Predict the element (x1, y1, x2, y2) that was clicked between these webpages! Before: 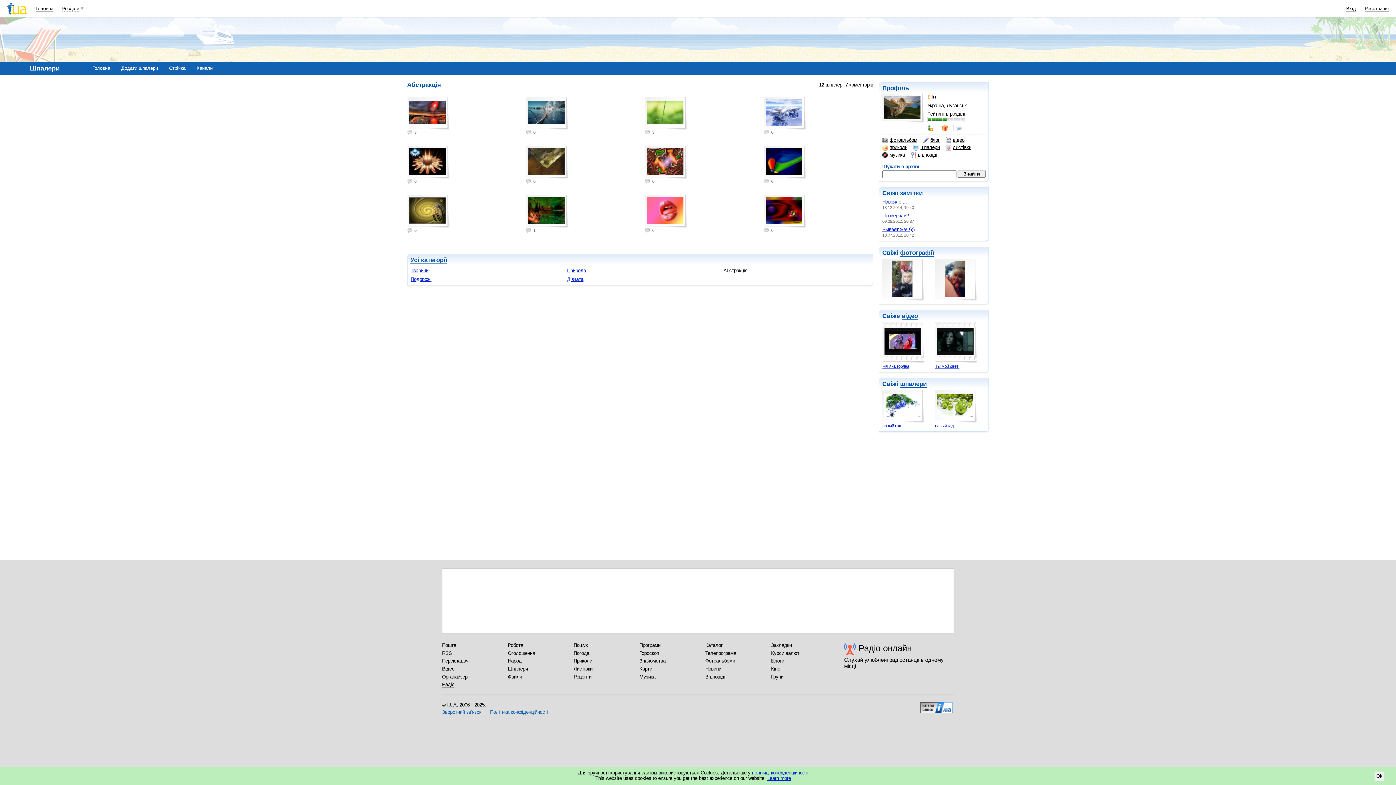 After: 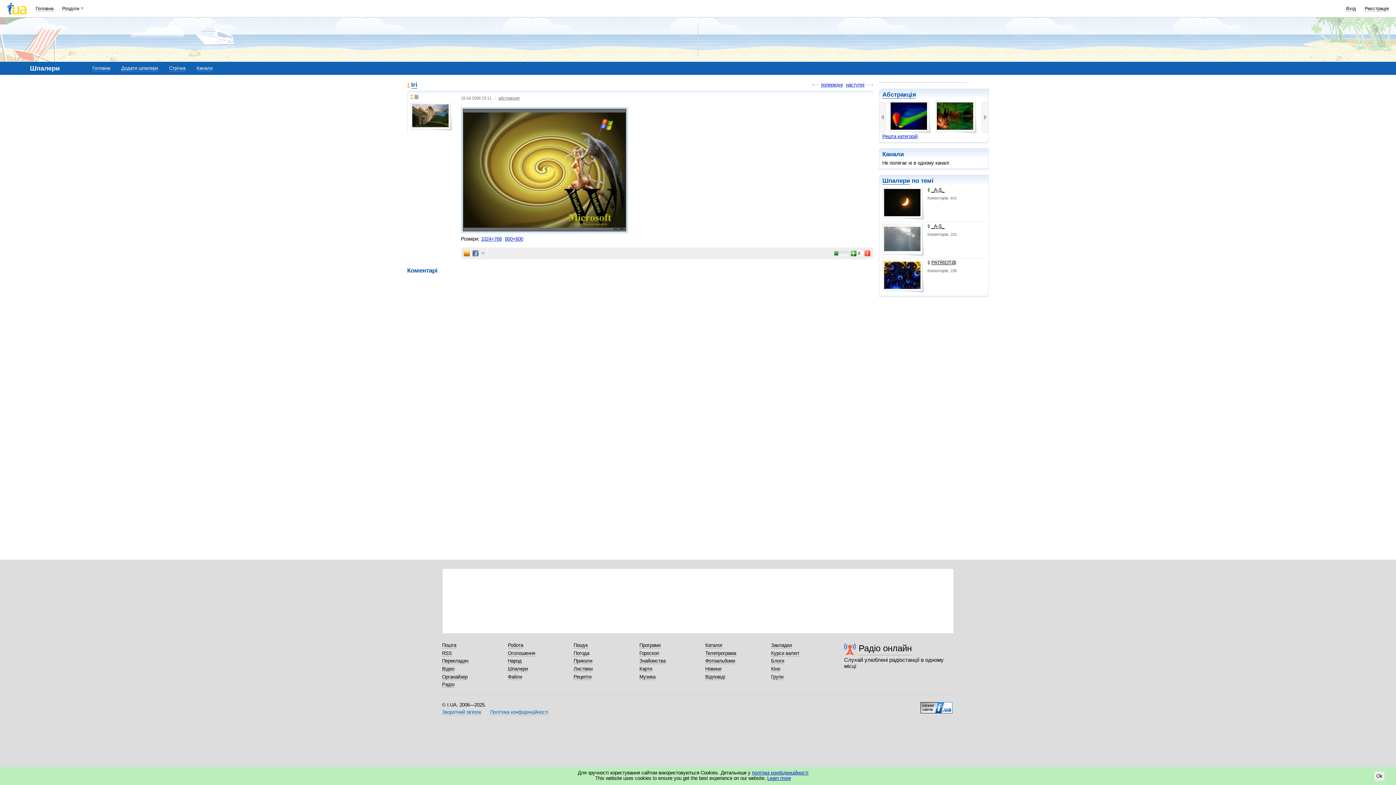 Action: bbox: (407, 195, 449, 228)